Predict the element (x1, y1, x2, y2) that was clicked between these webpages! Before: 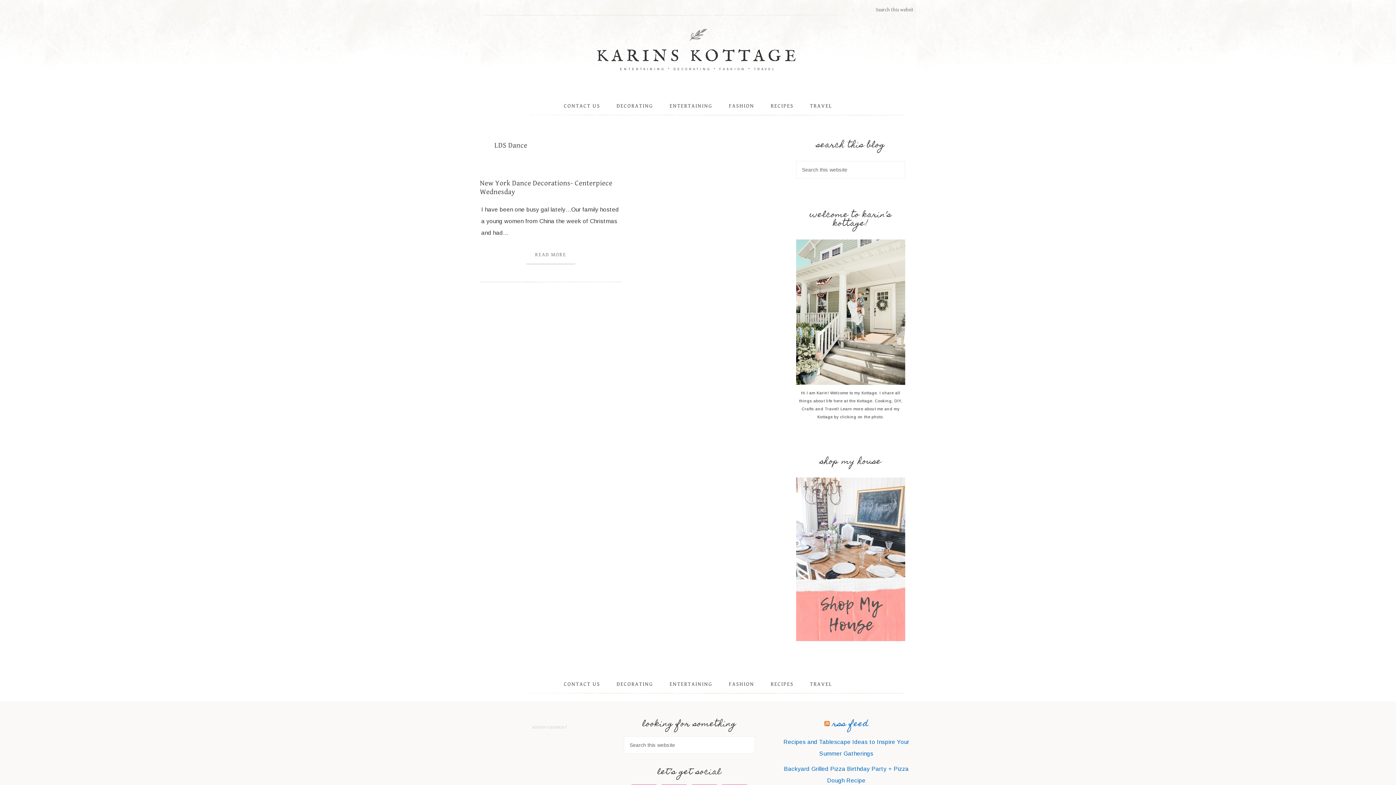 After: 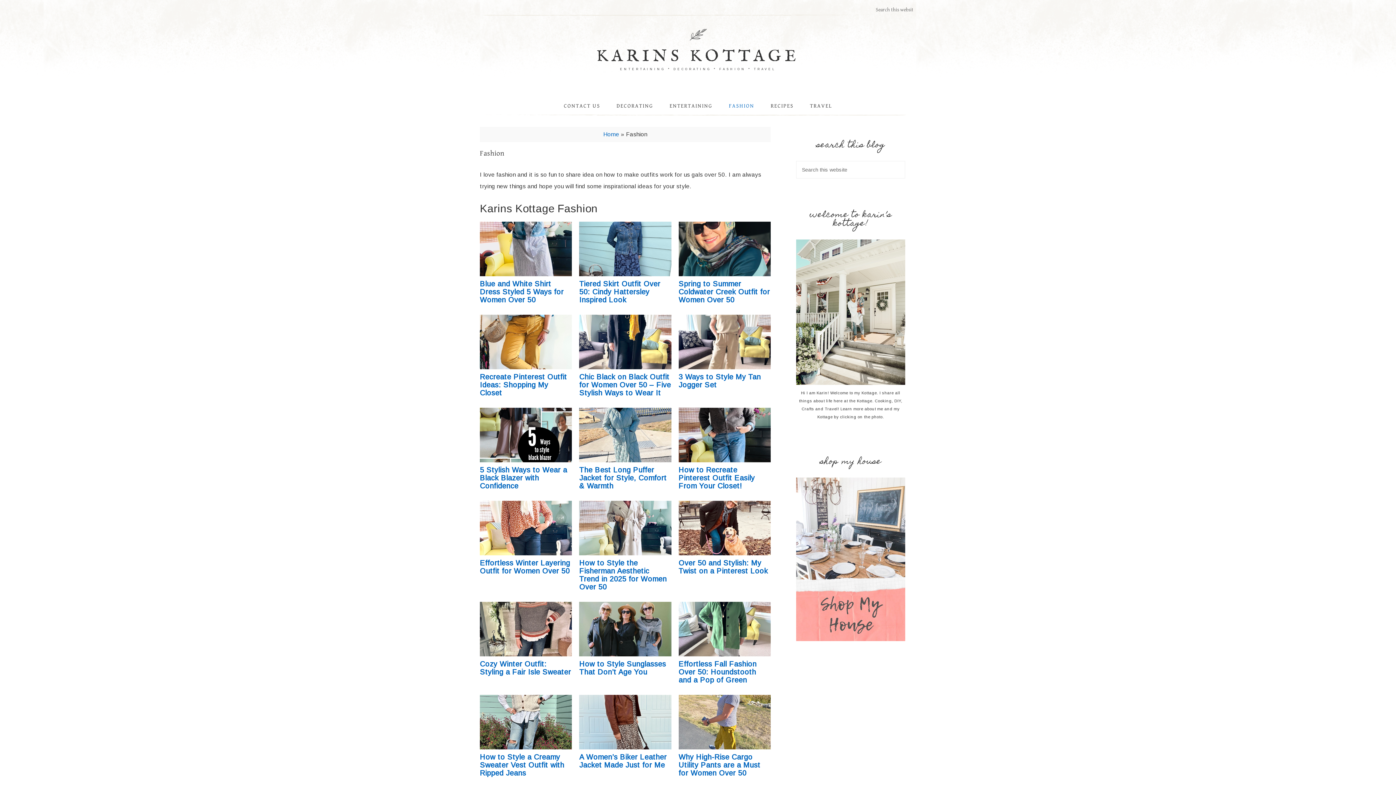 Action: bbox: (721, 96, 761, 116) label: FASHION